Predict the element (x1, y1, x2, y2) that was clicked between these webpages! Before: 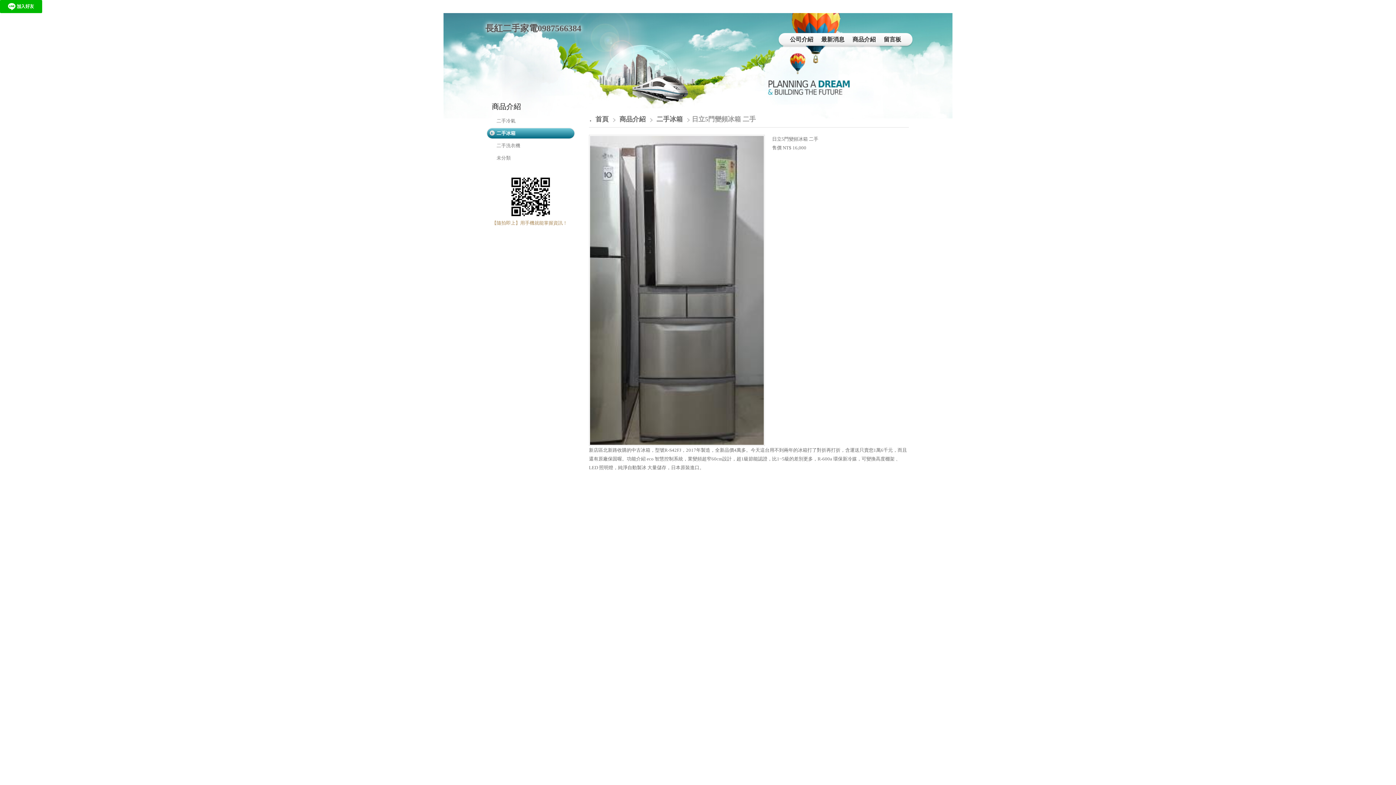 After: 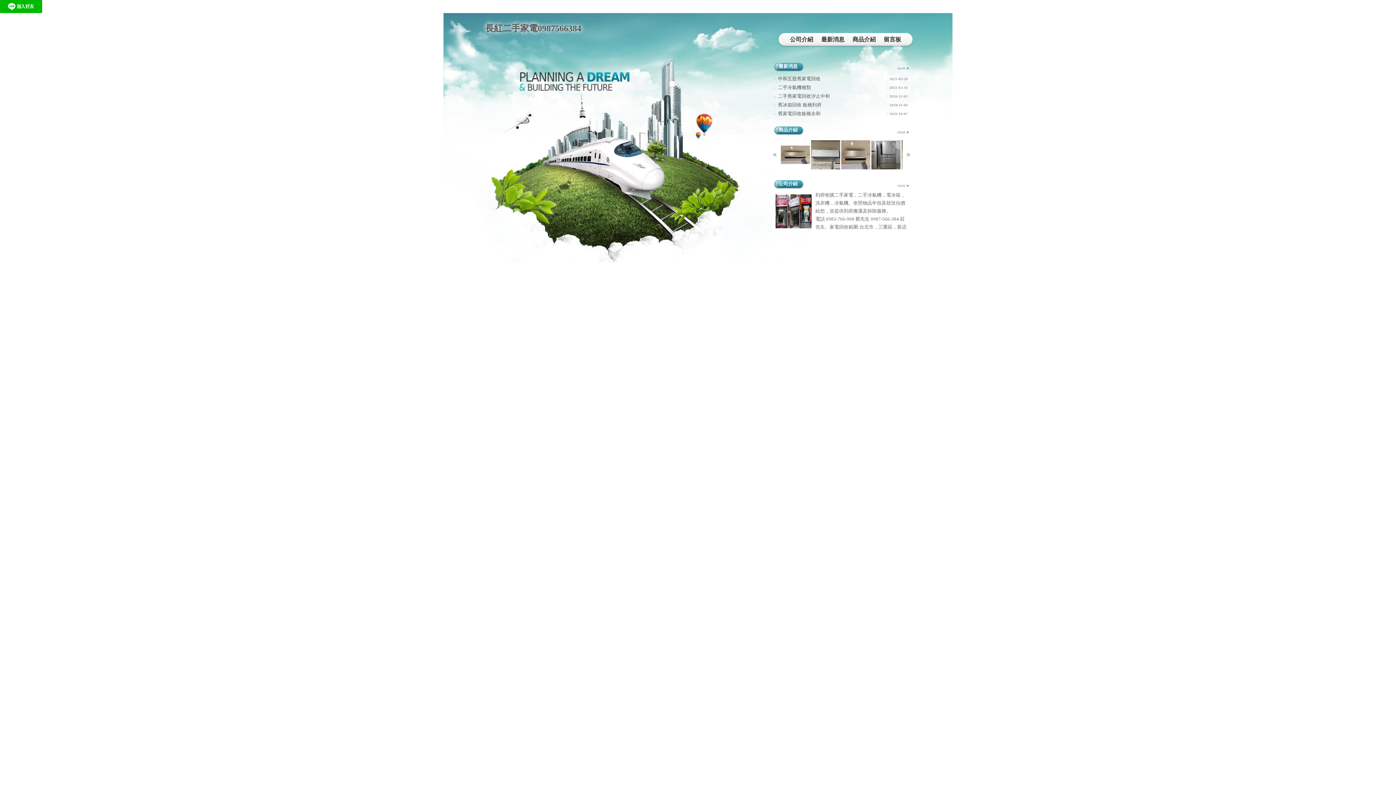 Action: bbox: (595, 115, 608, 122) label: 首頁